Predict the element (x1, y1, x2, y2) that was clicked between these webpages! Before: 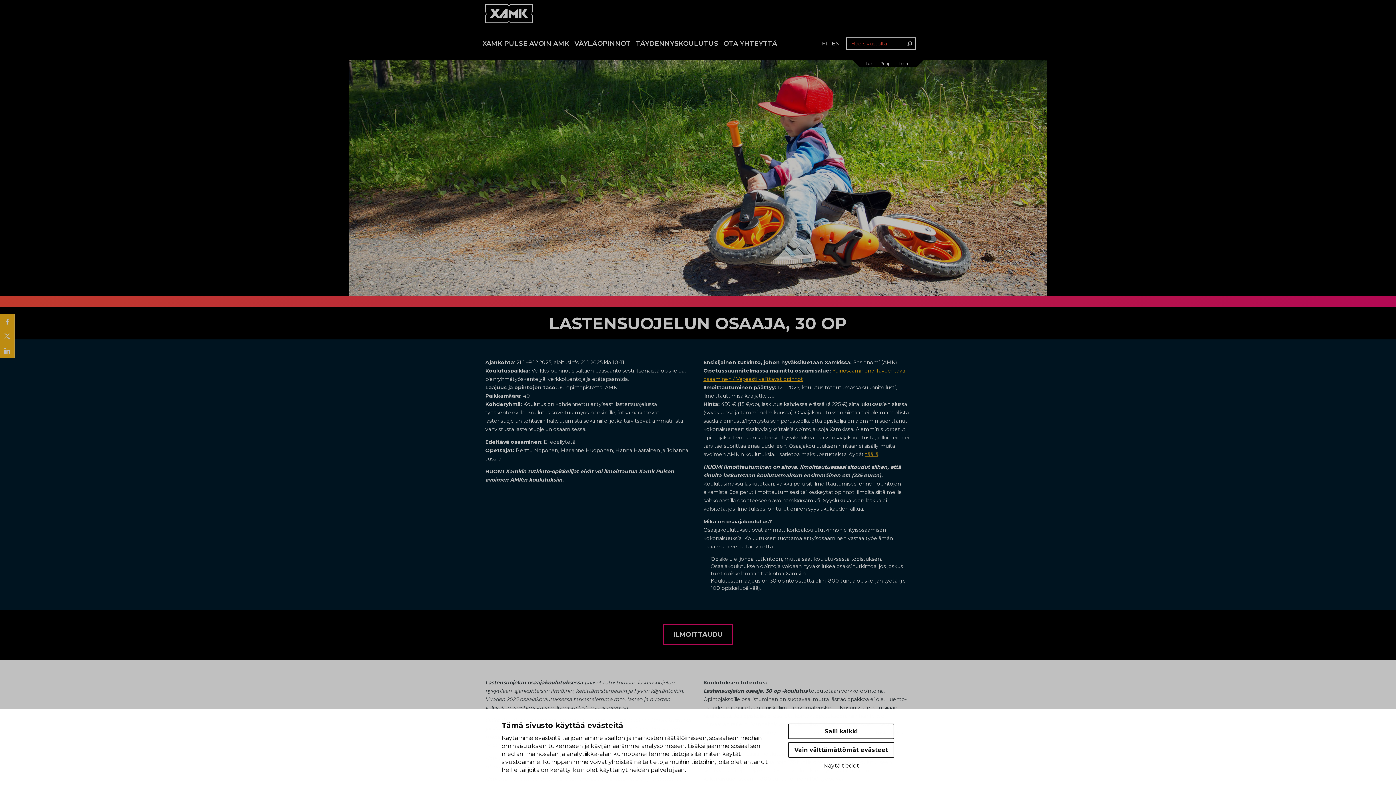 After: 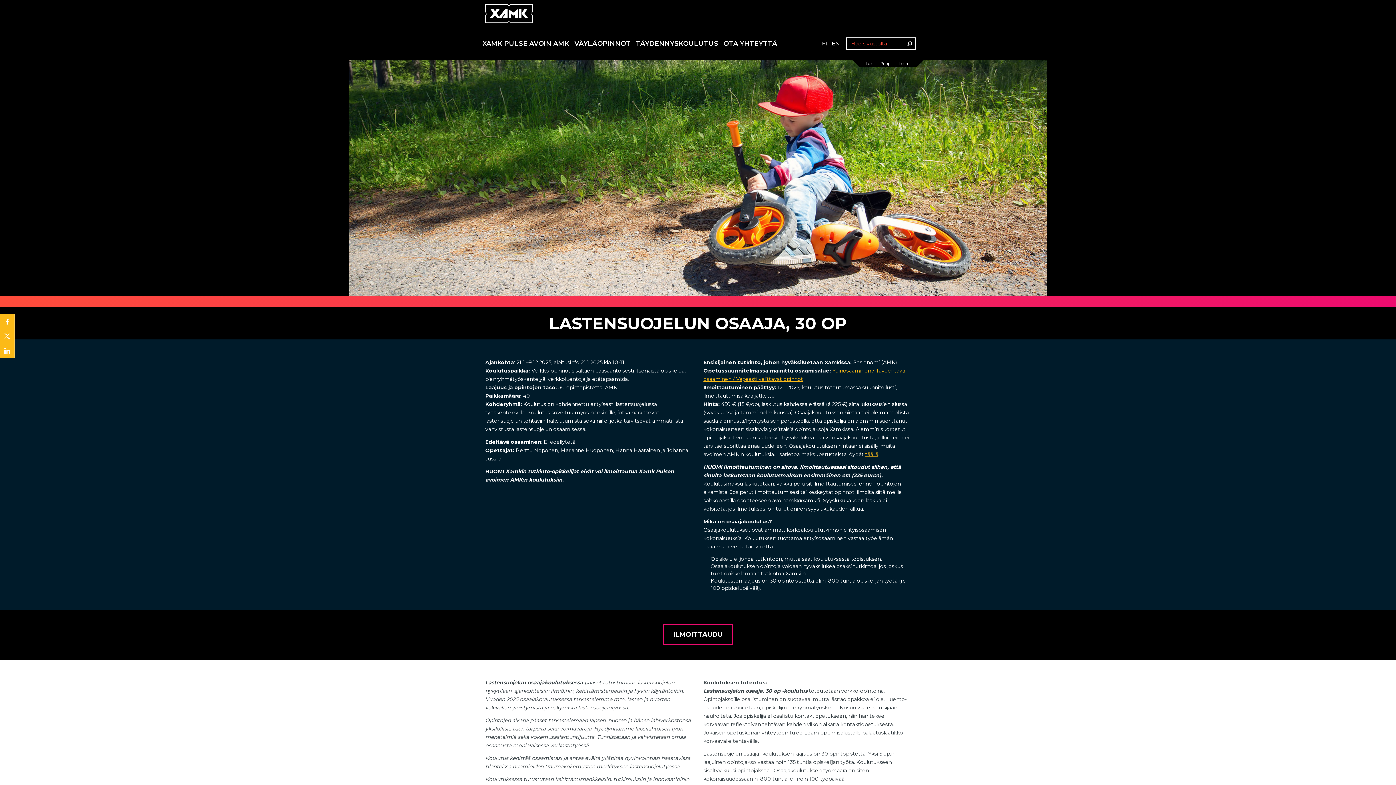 Action: label: Salli kaikki bbox: (788, 724, 894, 739)